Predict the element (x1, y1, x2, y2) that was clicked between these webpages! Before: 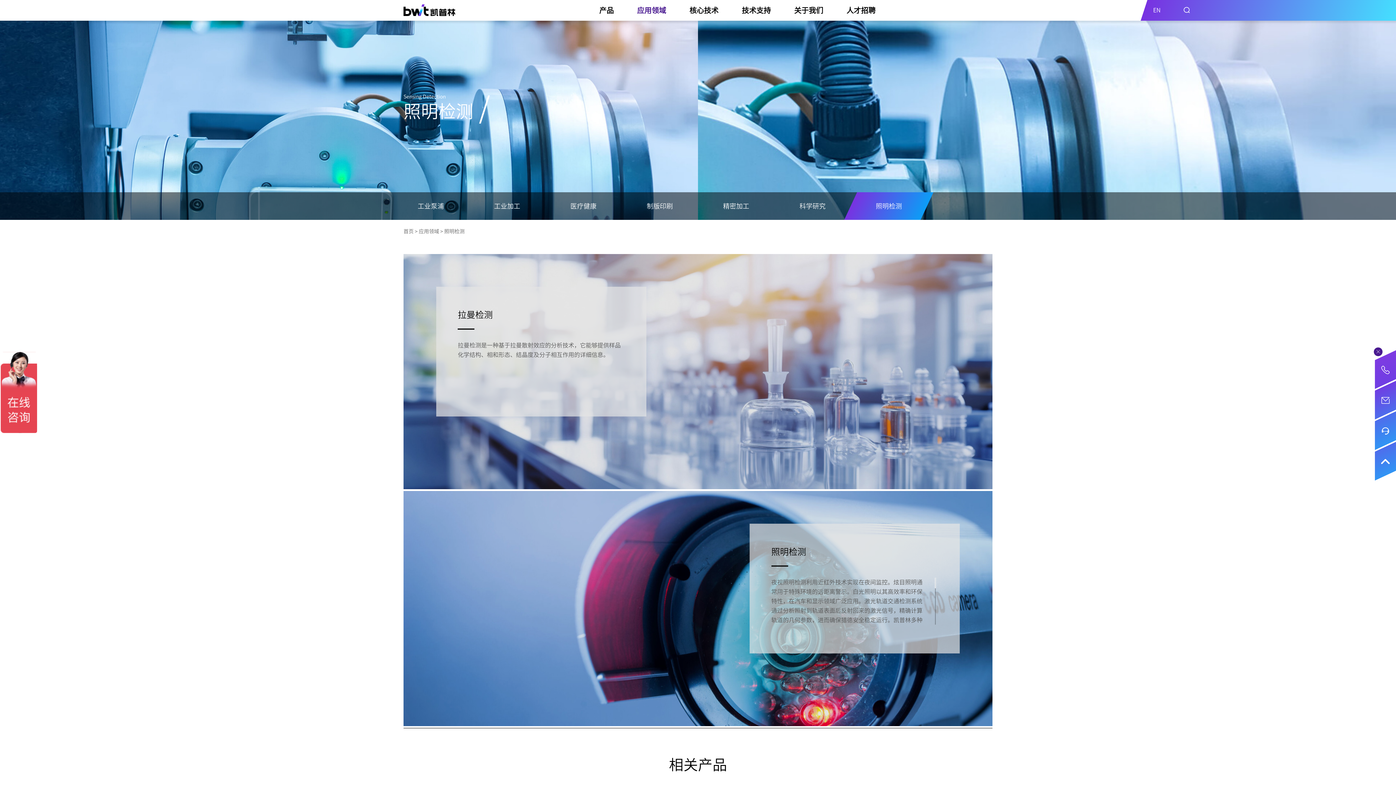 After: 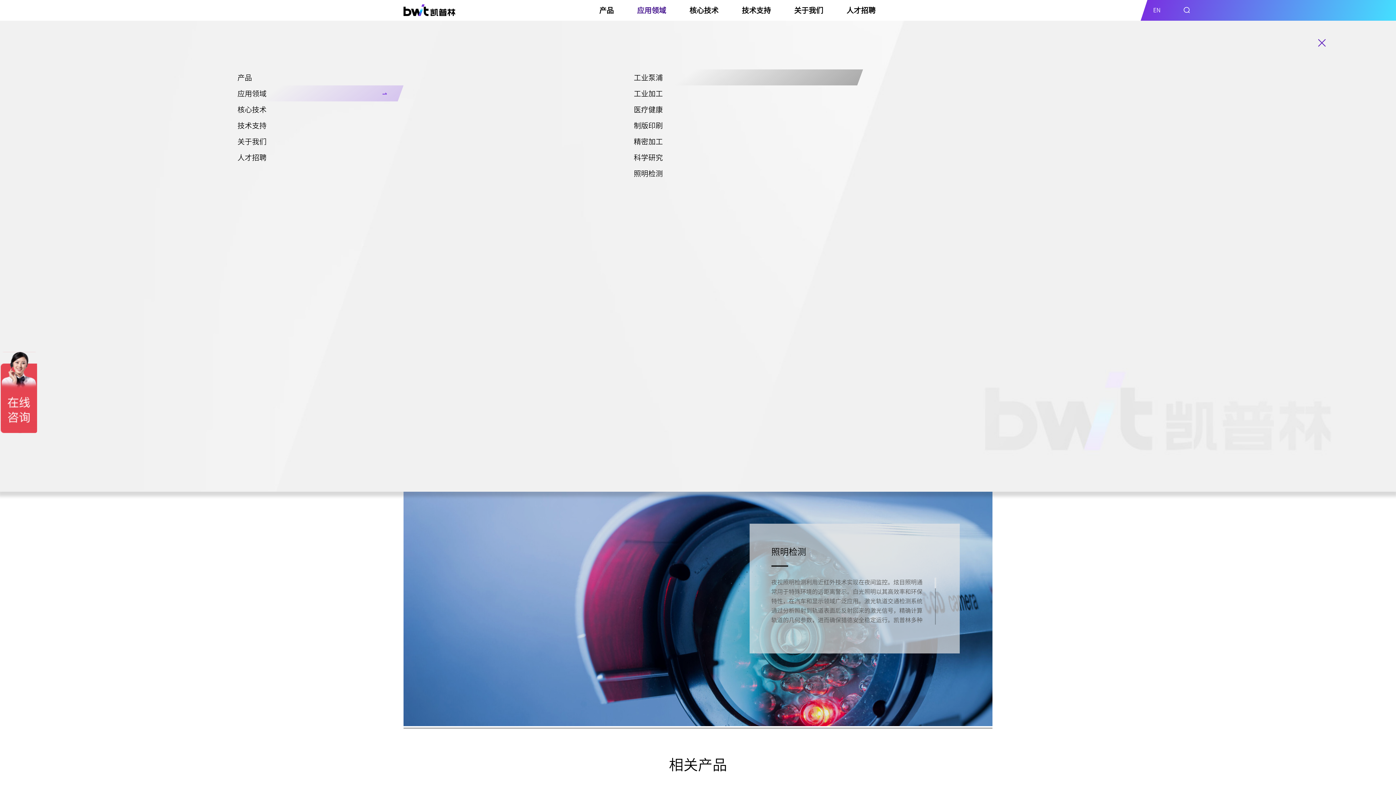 Action: bbox: (637, 0, 666, 20) label: 应用领域